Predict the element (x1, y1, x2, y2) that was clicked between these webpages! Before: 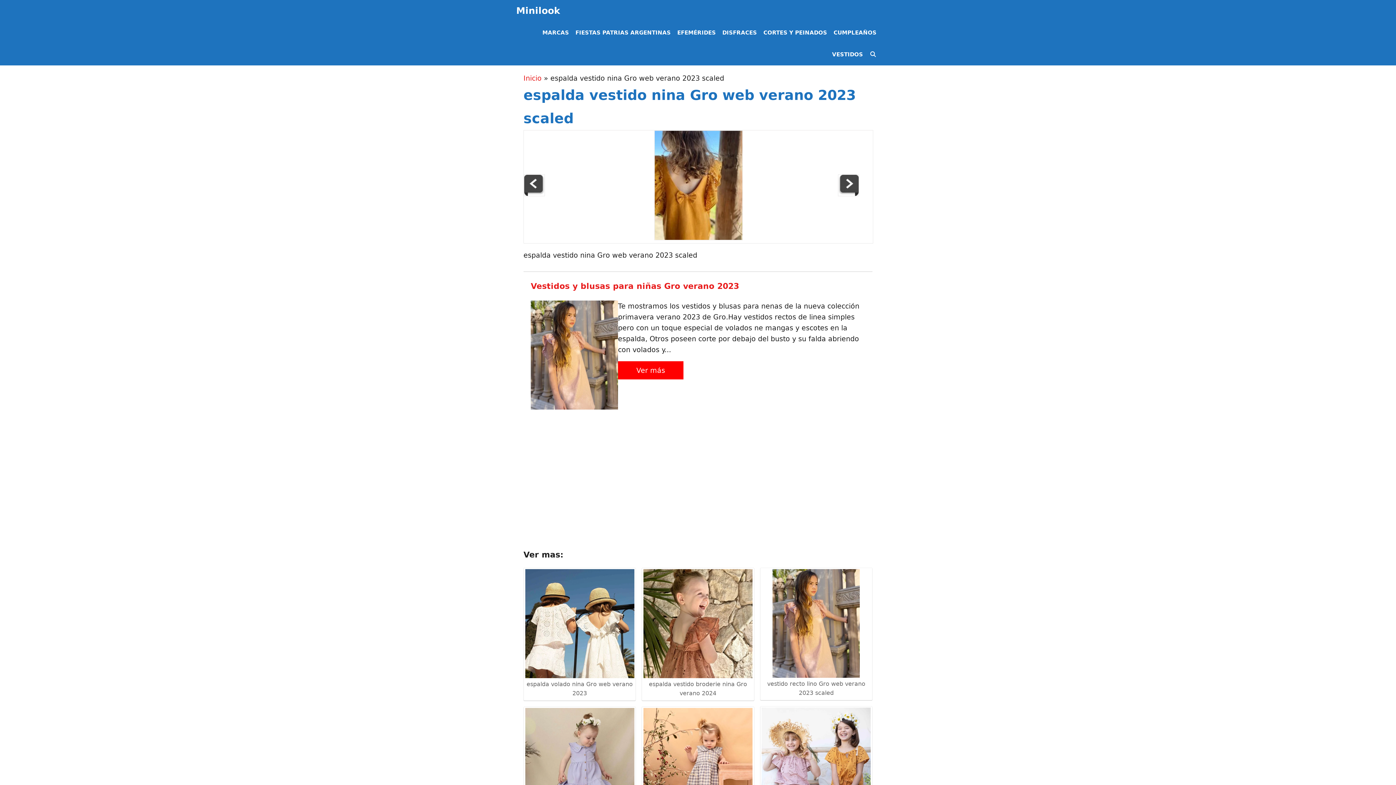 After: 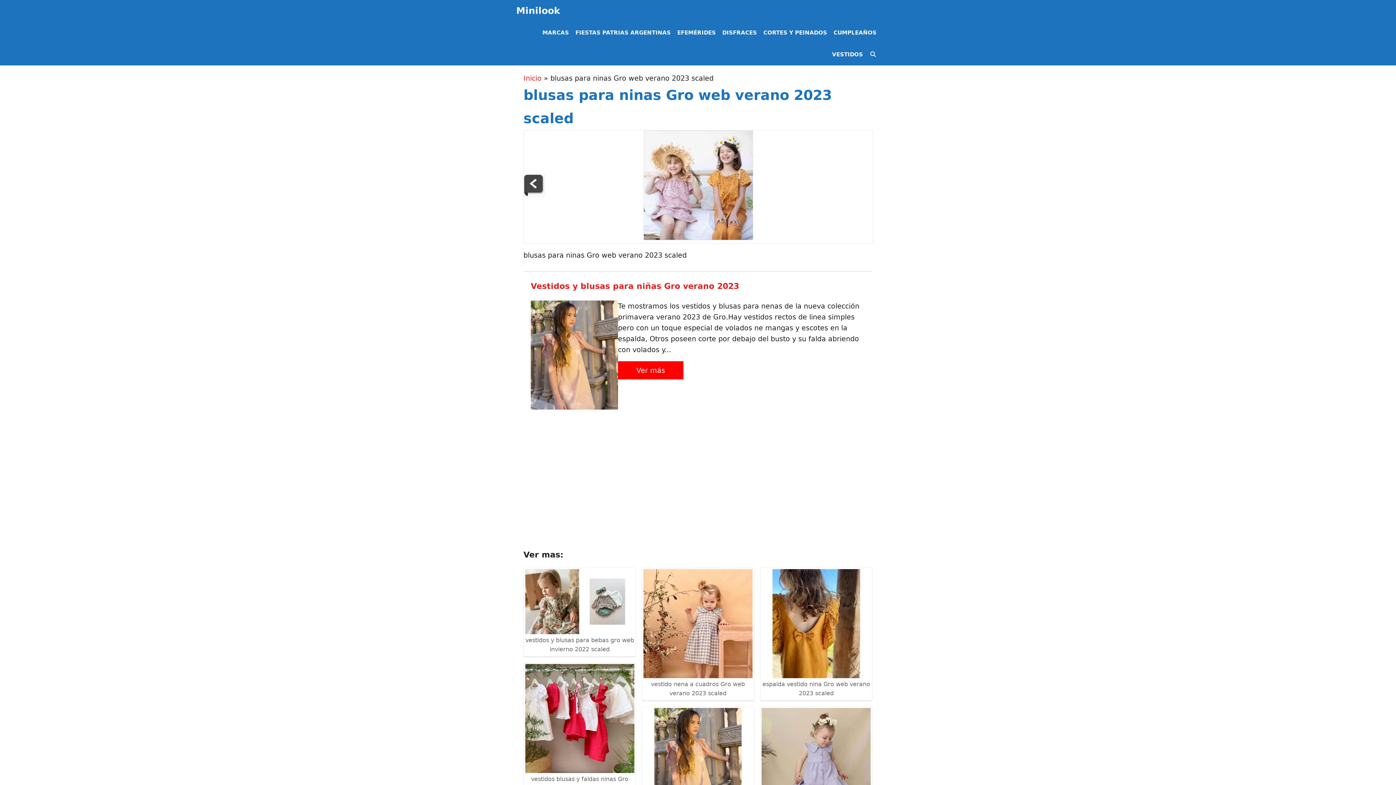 Action: label: blusas para ninas Gro web verano 2023 scaled bbox: (761, 708, 871, 836)